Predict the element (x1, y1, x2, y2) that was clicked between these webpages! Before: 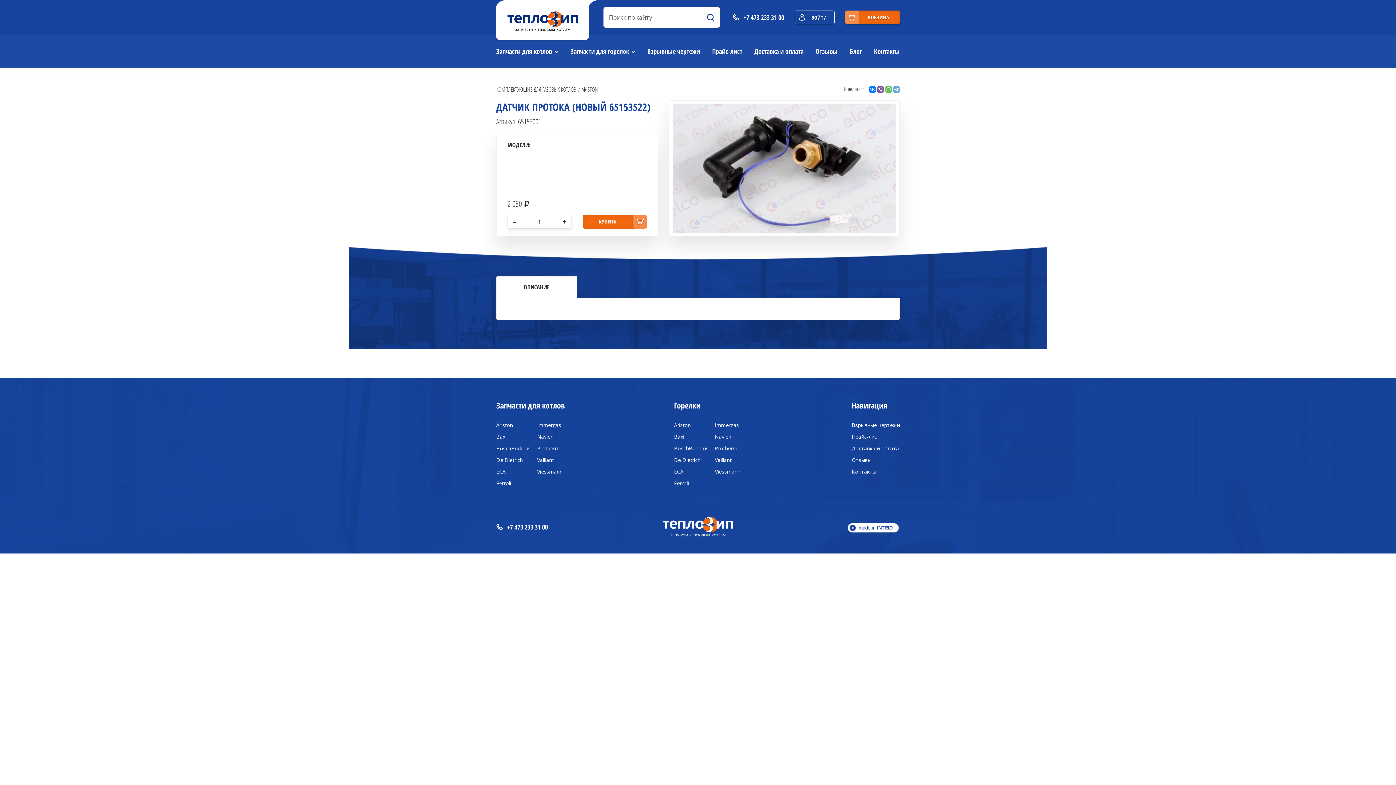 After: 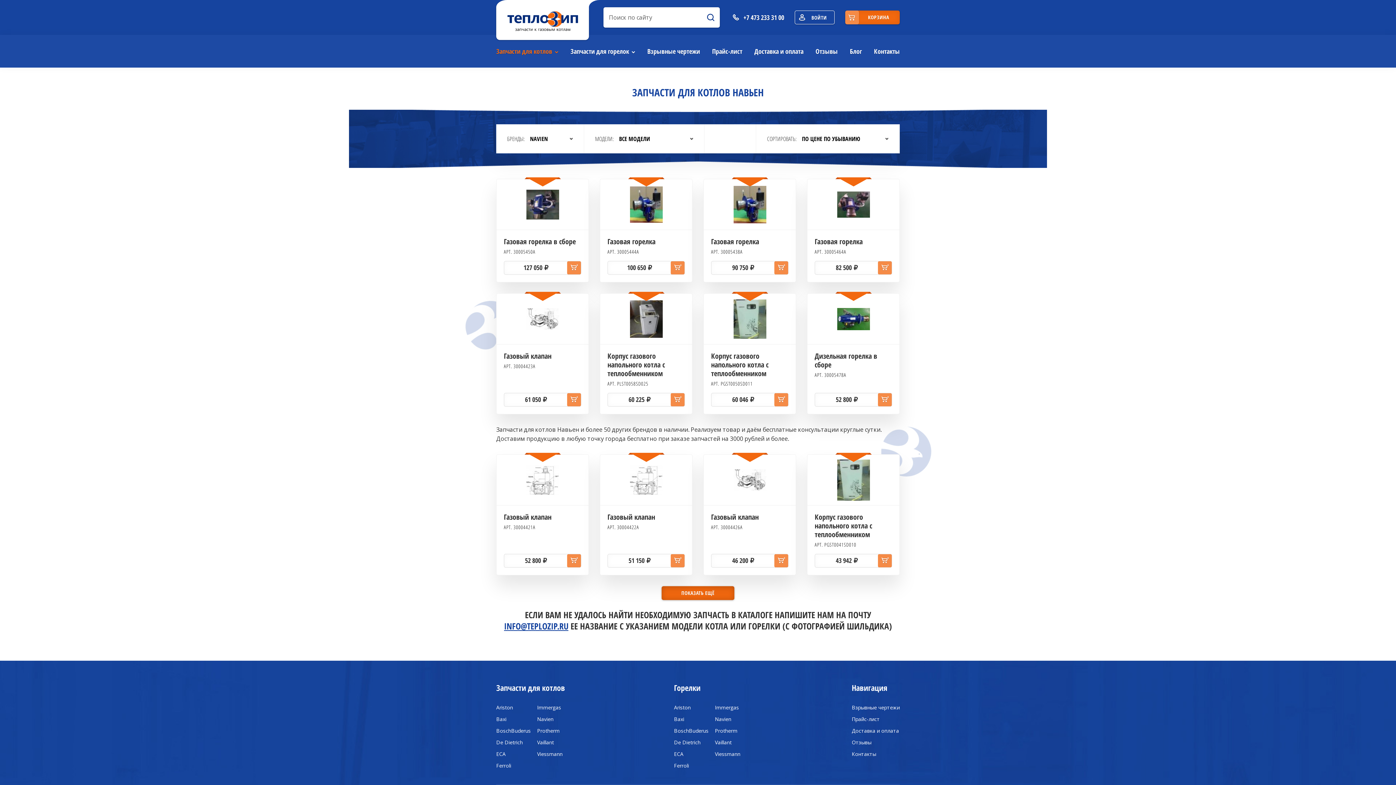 Action: label: Navien bbox: (715, 433, 745, 441)